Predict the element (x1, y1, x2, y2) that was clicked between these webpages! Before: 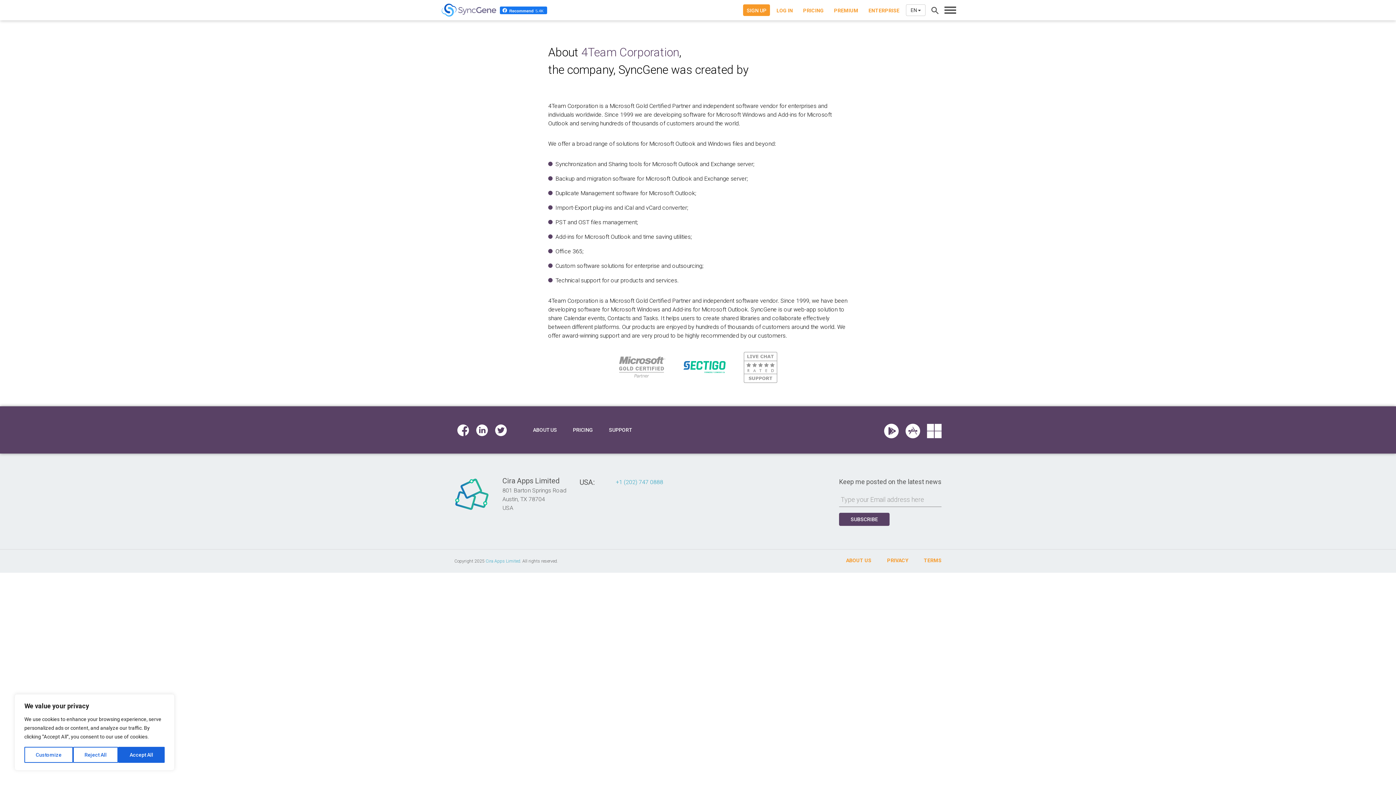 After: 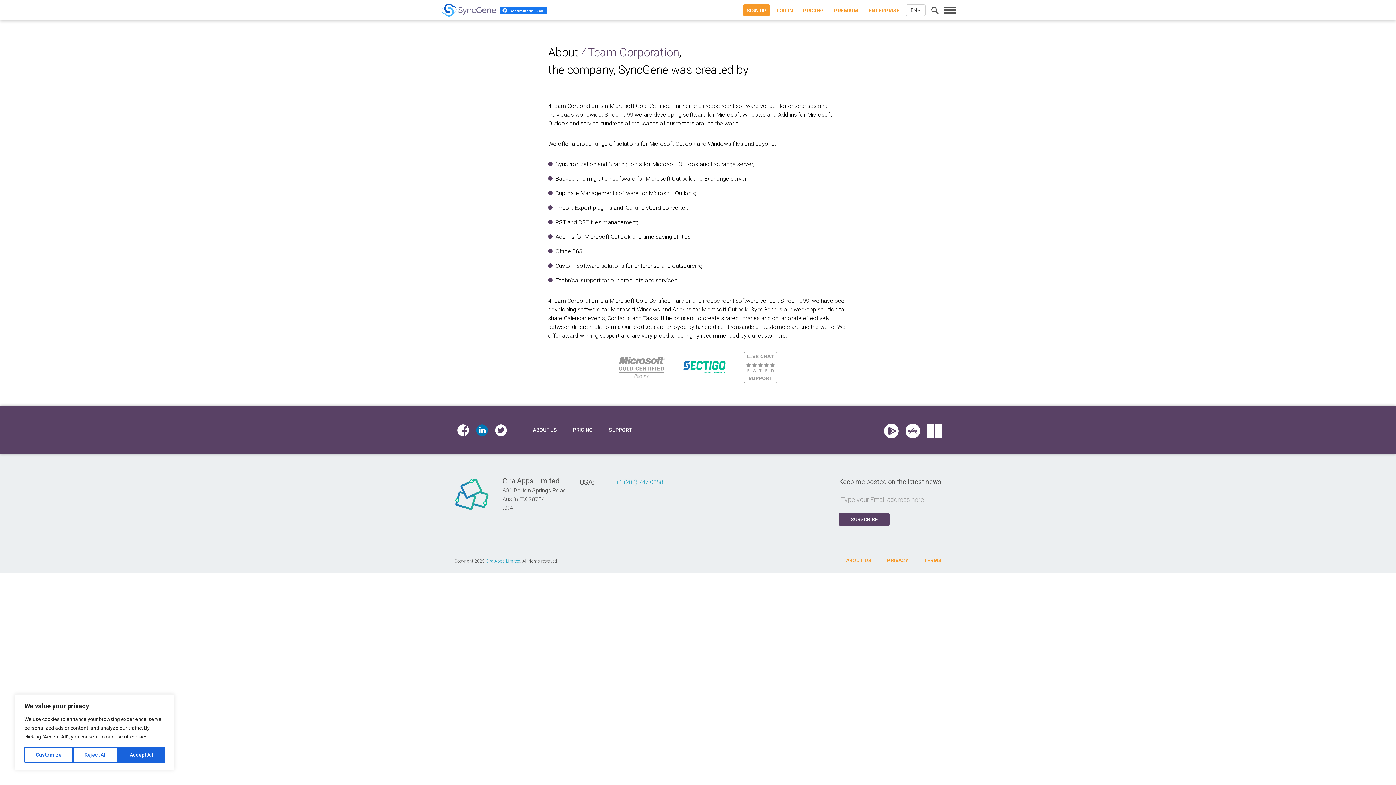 Action: bbox: (473, 426, 490, 433)